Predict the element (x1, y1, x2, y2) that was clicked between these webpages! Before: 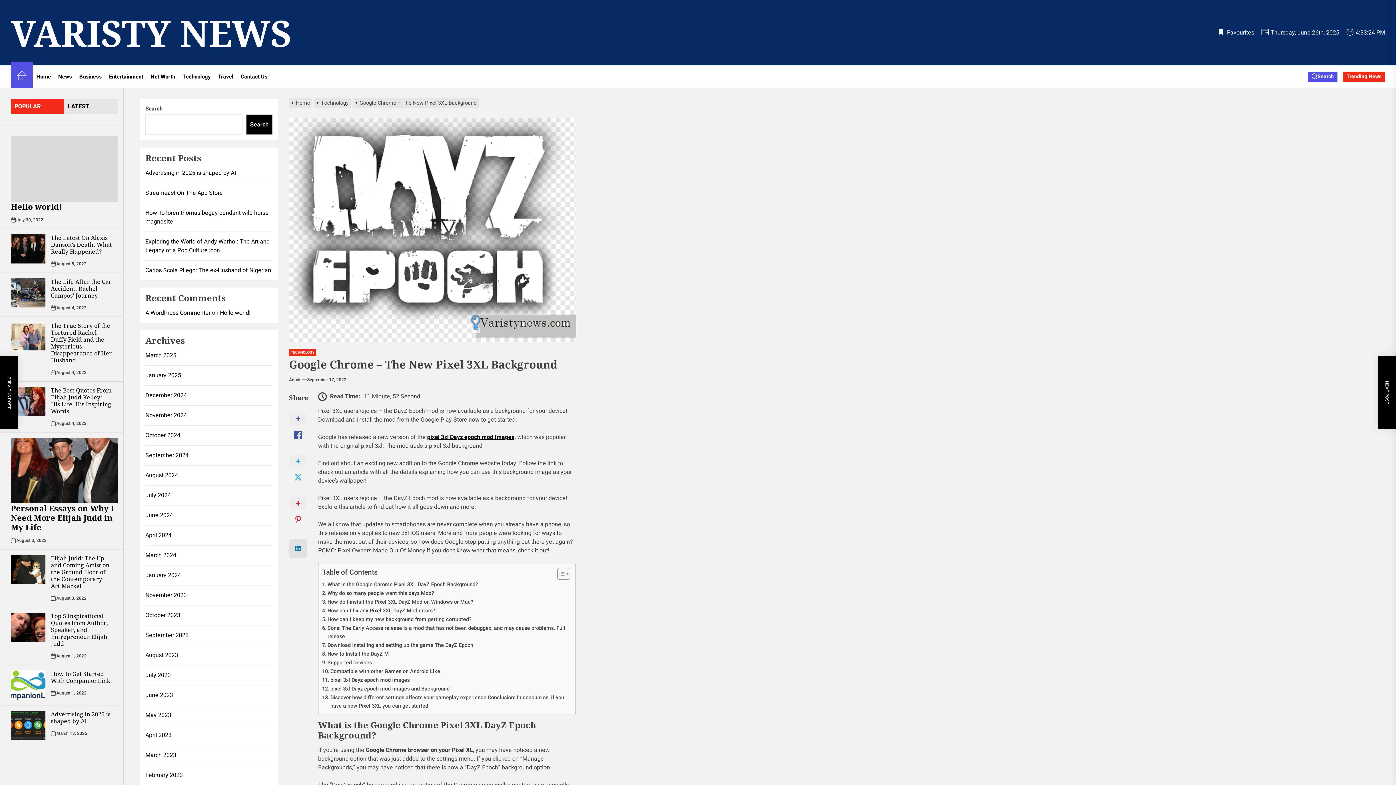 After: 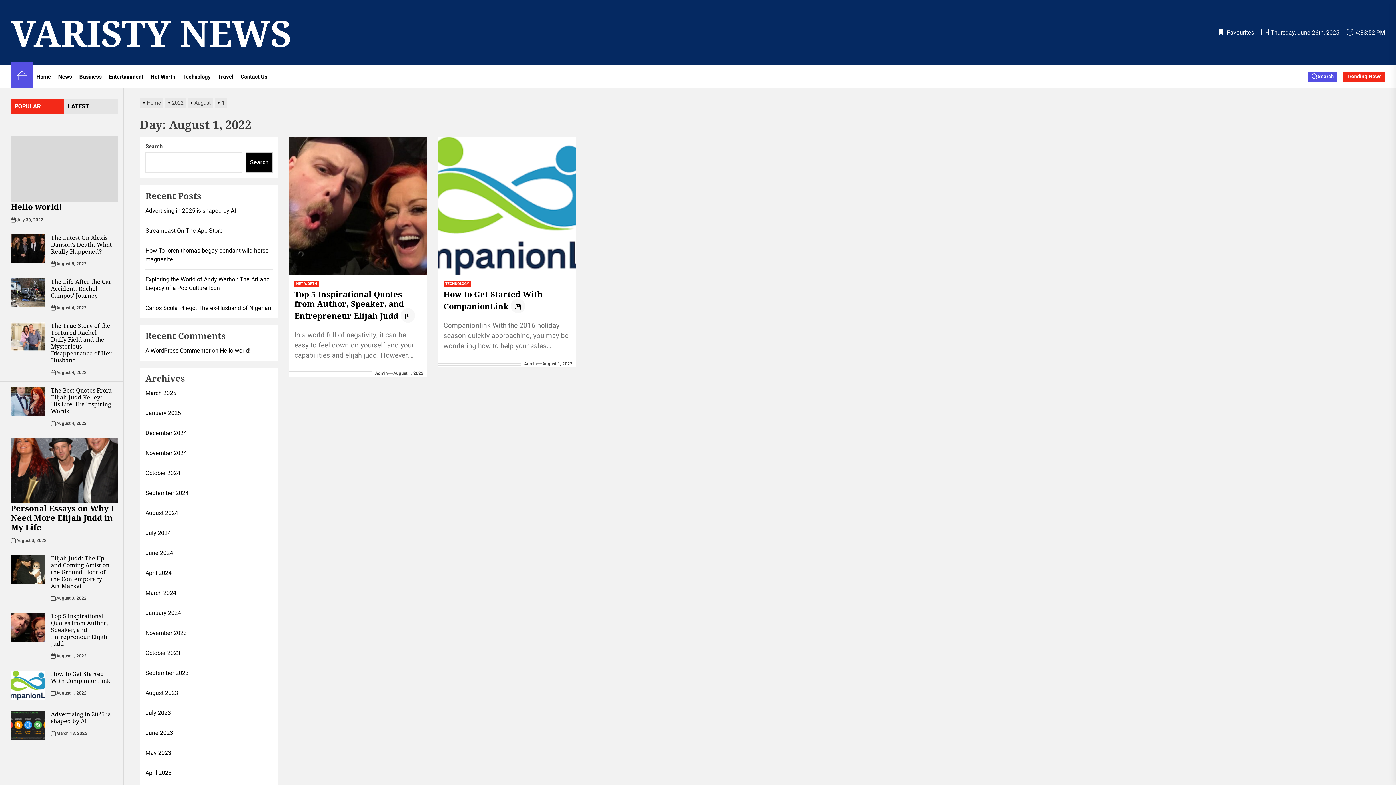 Action: bbox: (56, 653, 86, 659) label: August 1, 2022